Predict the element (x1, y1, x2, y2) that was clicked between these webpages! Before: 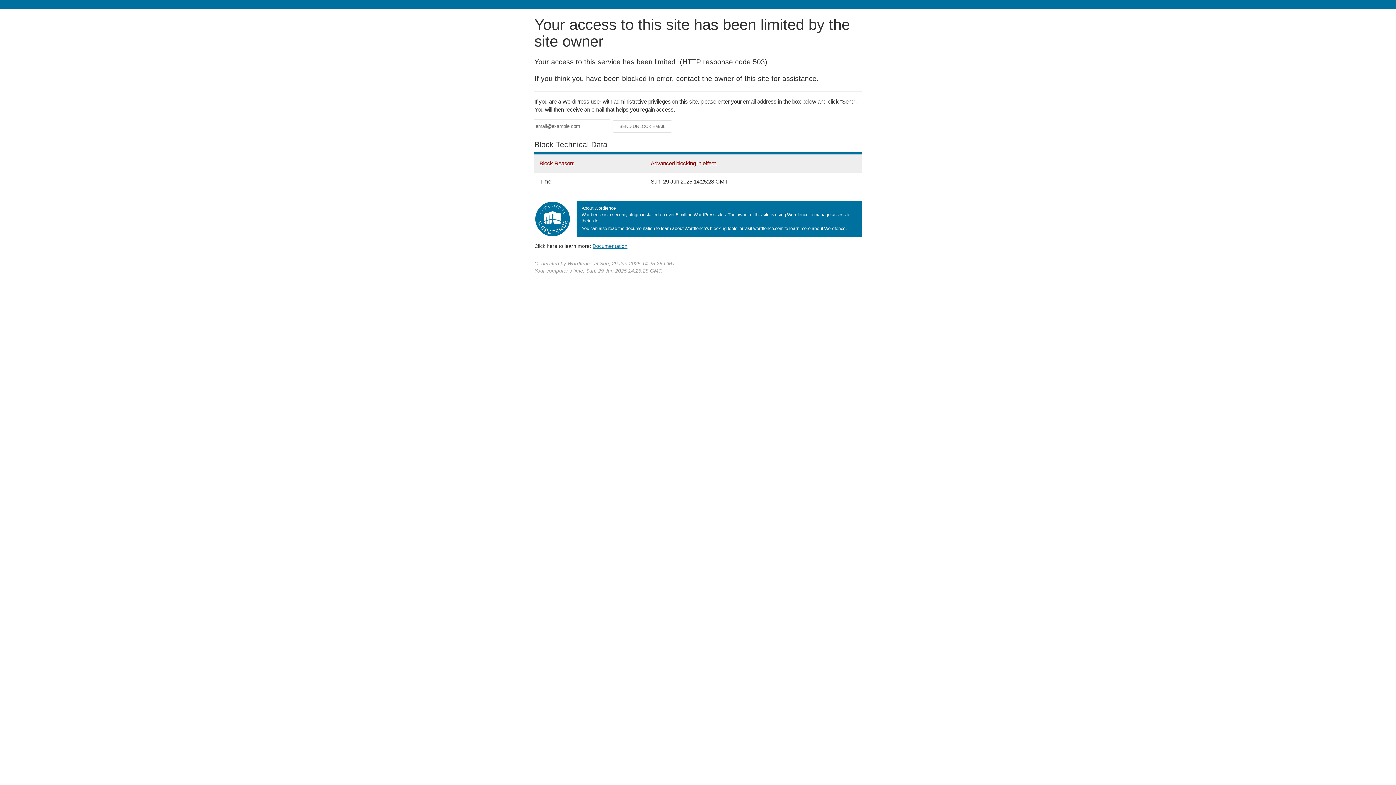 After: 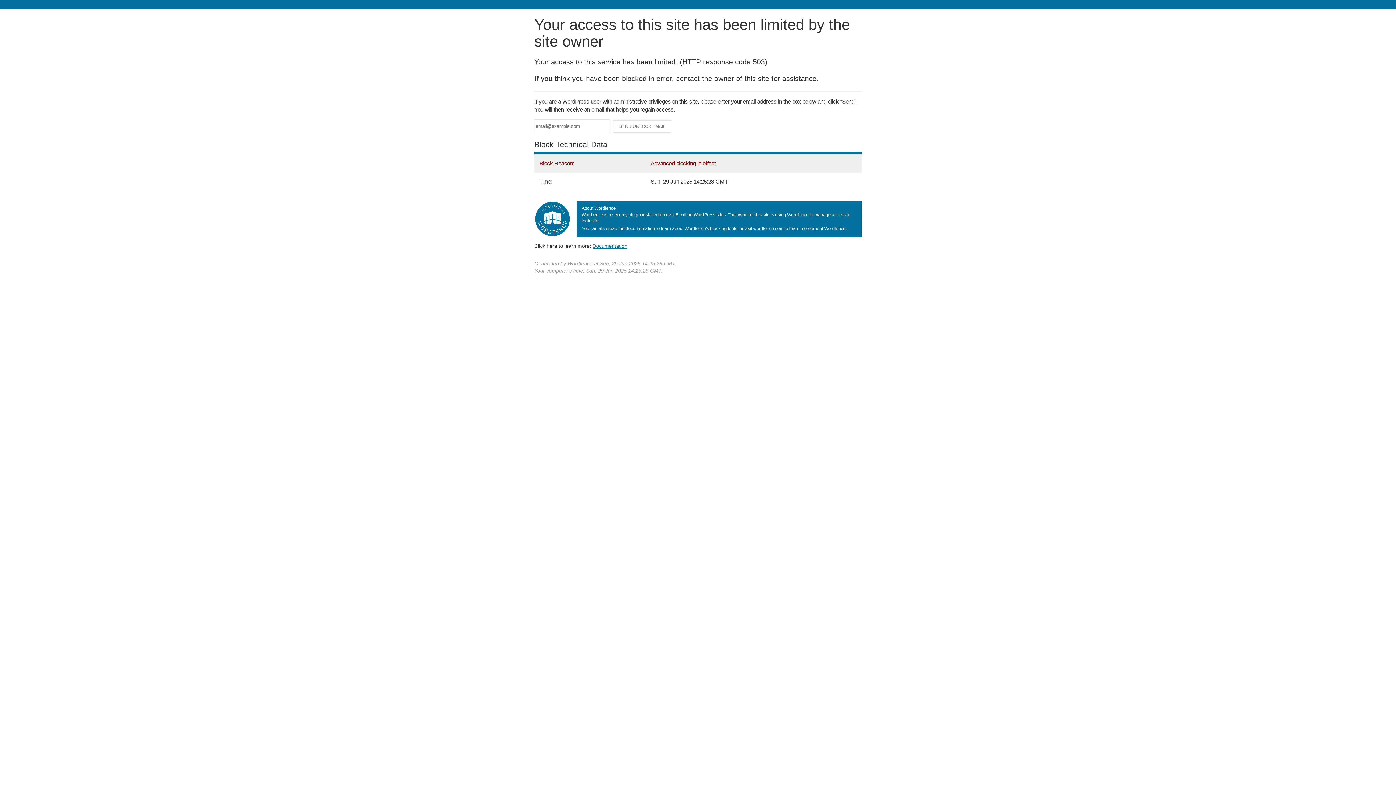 Action: bbox: (592, 243, 627, 248) label: Documentation